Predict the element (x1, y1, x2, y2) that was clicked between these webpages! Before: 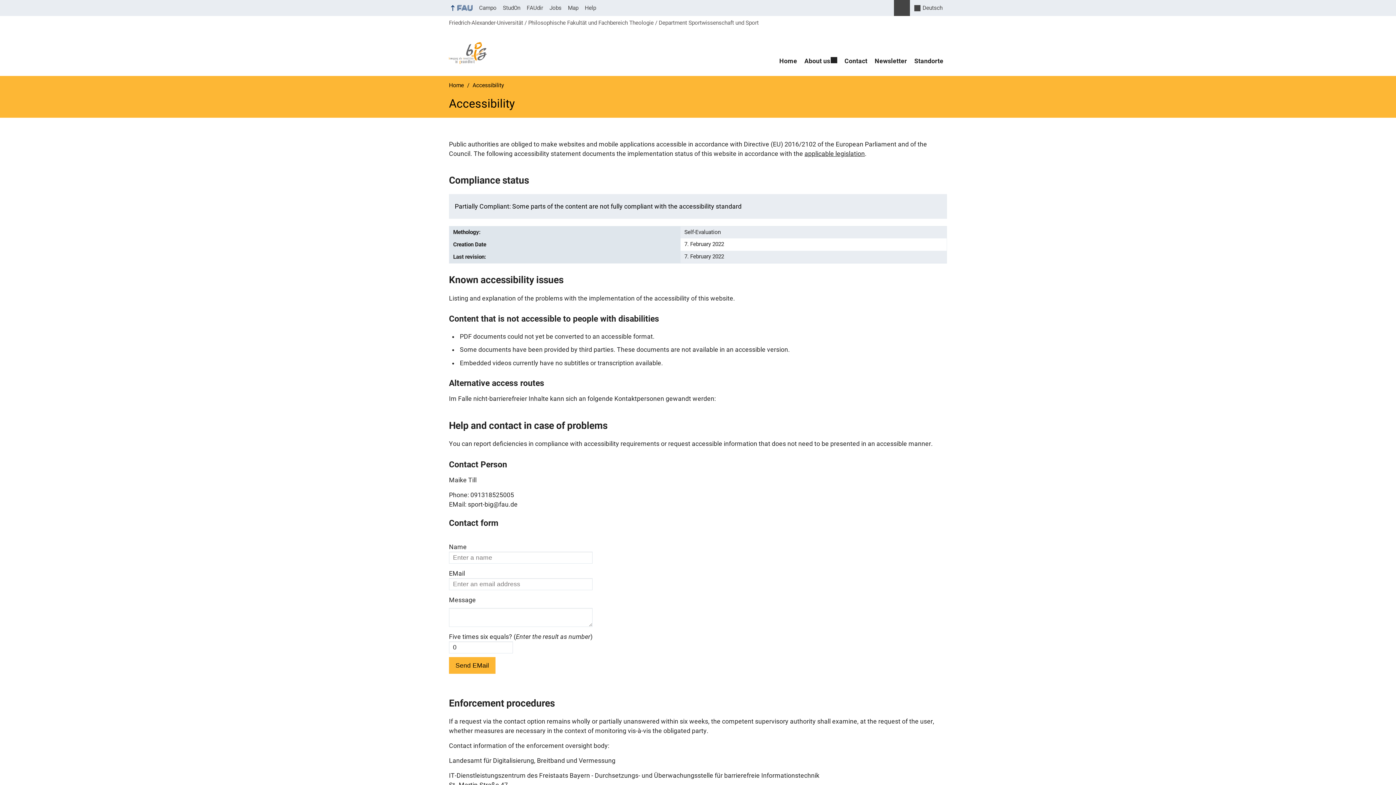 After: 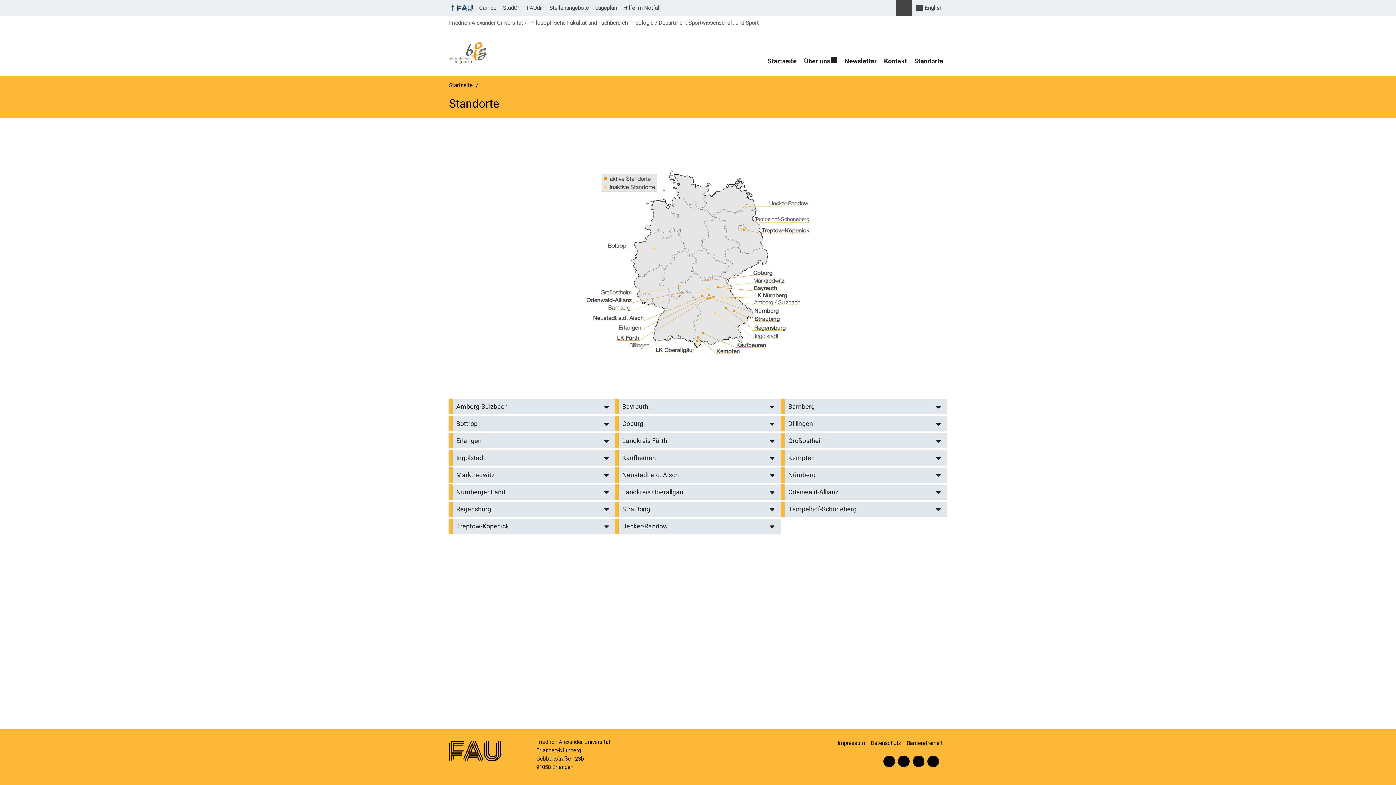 Action: bbox: (910, 52, 947, 69) label: Standorte